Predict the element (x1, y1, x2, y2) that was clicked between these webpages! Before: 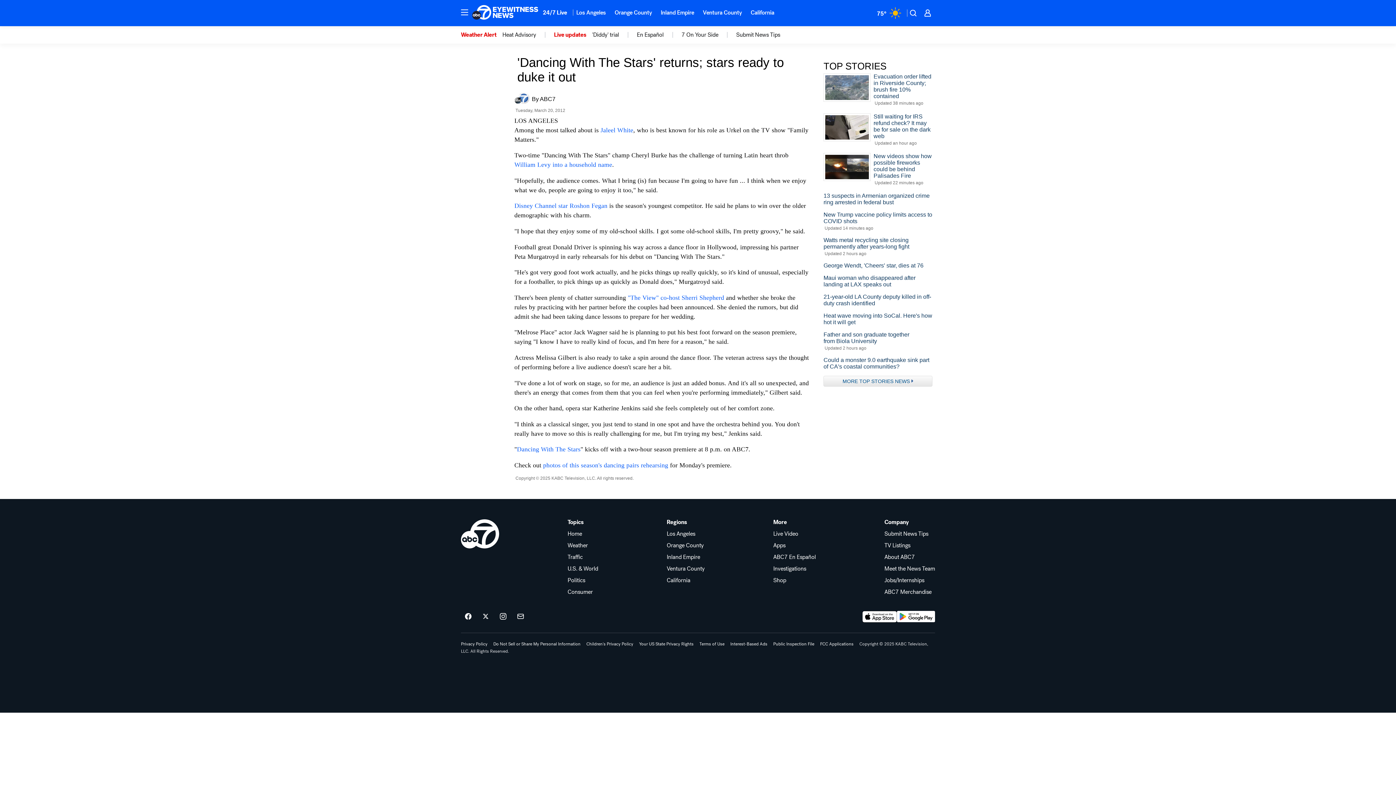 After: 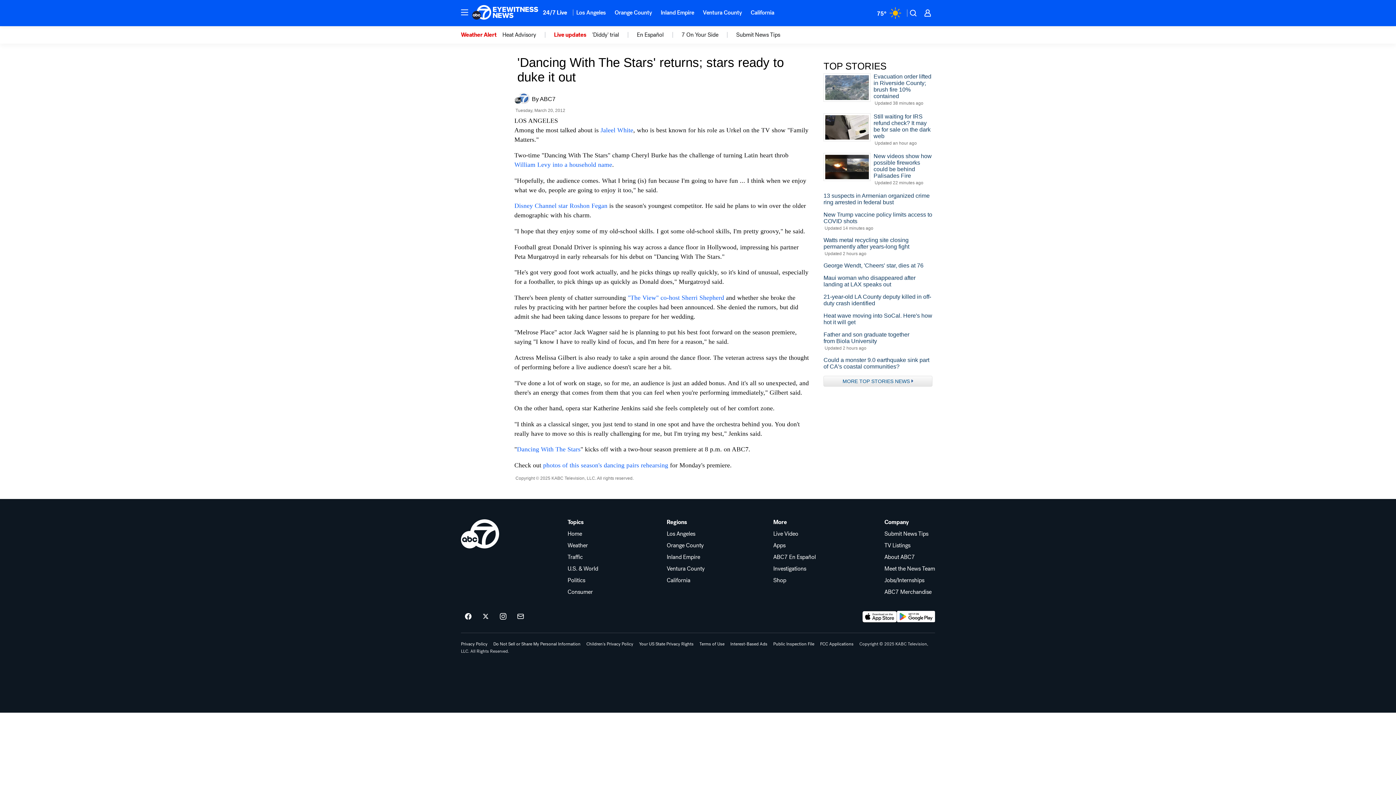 Action: bbox: (897, 611, 935, 622) label: Download ABC7 Los Angeles on Google Play